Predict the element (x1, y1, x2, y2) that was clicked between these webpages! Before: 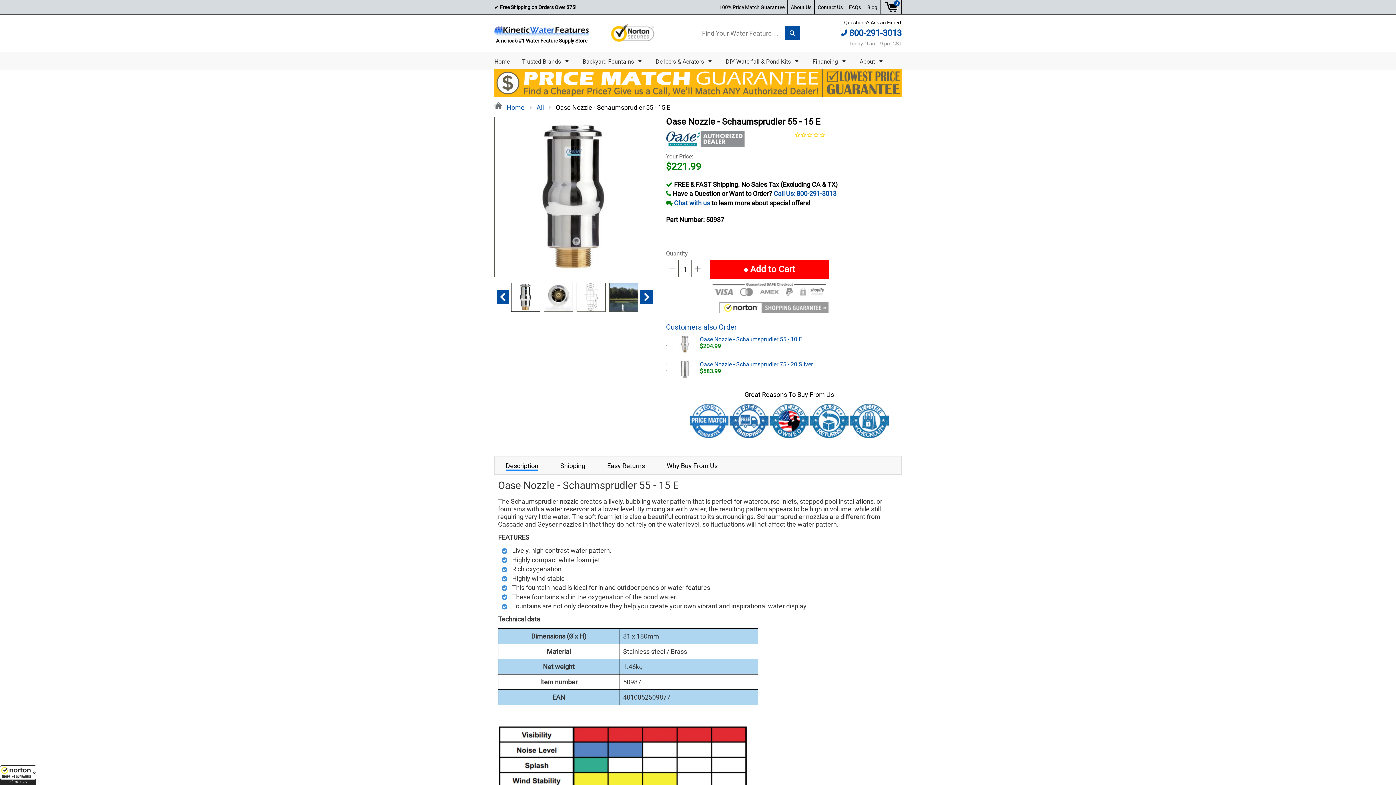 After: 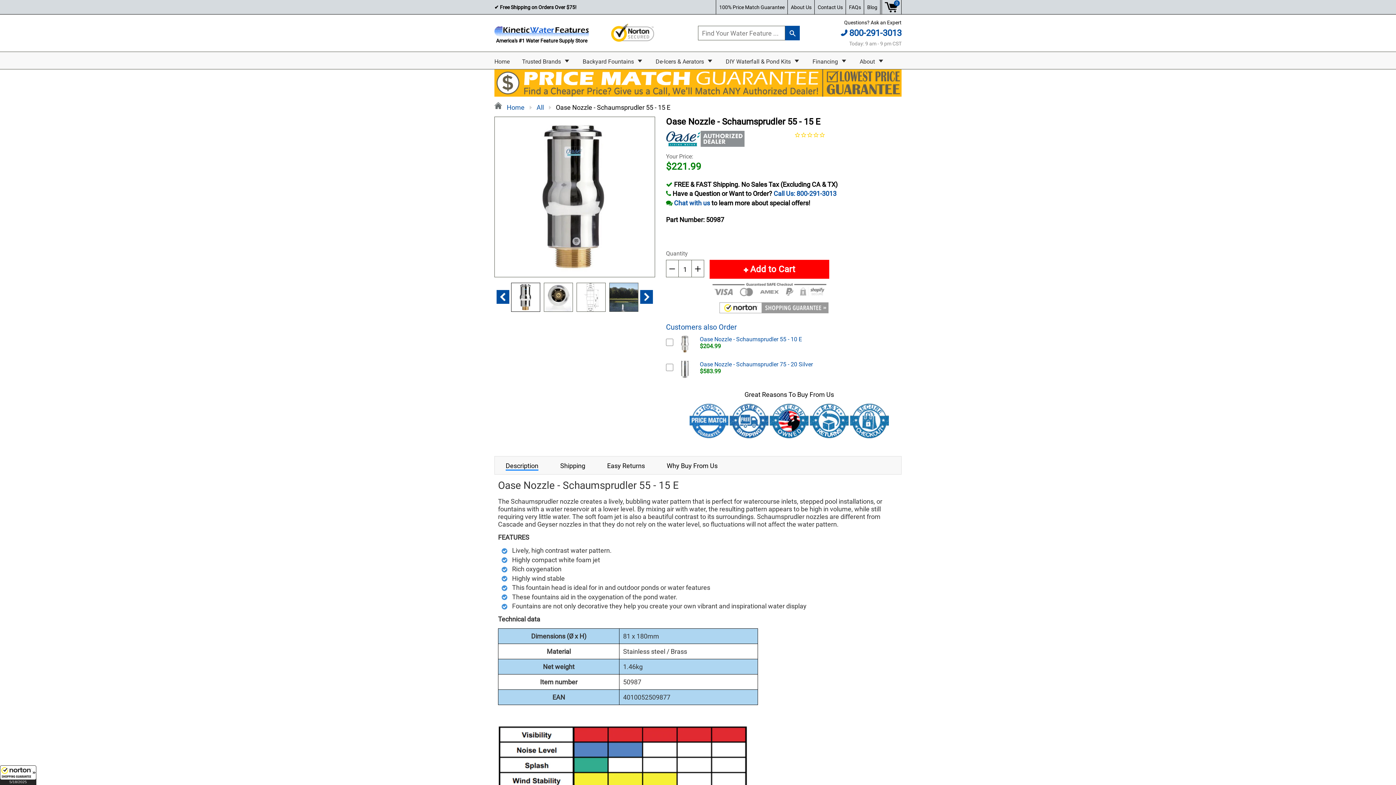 Action: bbox: (511, 283, 540, 312)